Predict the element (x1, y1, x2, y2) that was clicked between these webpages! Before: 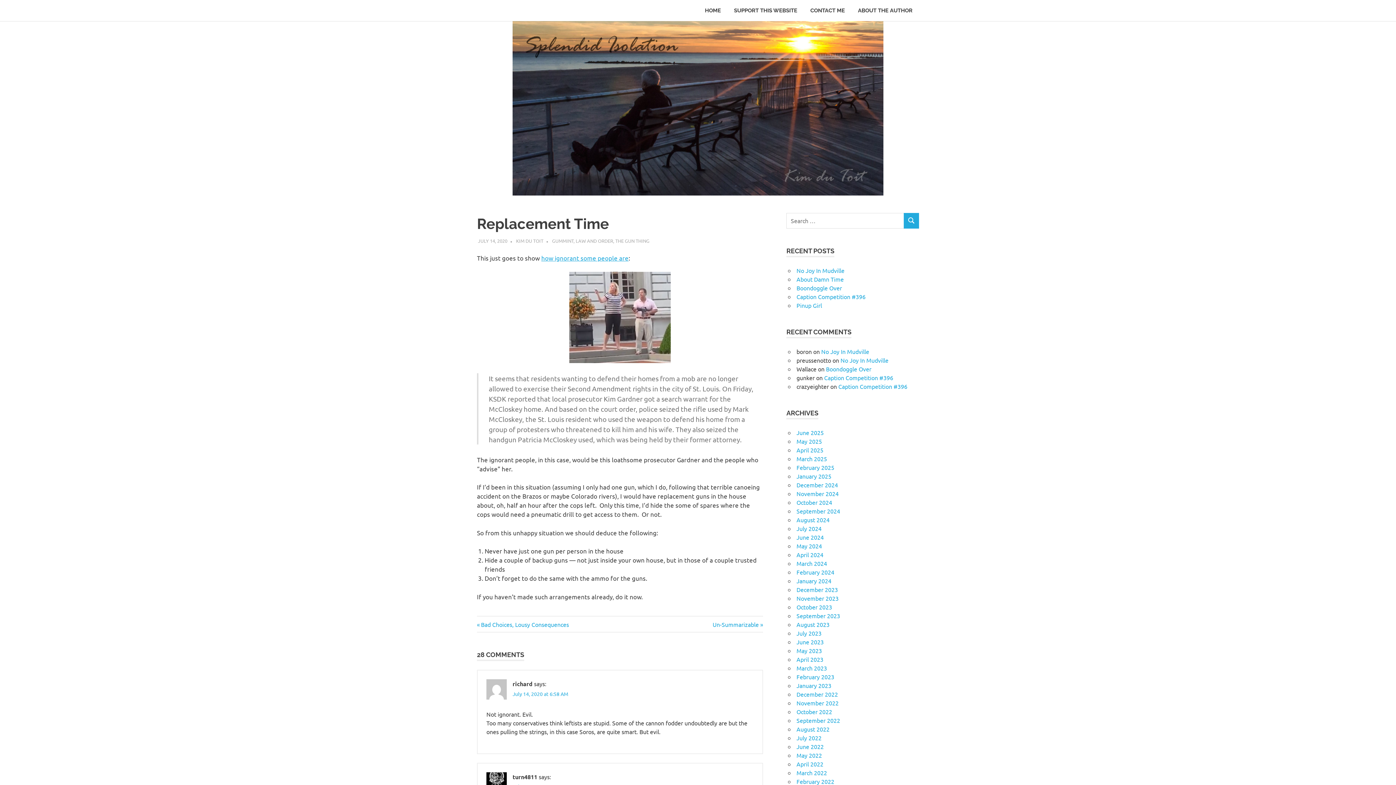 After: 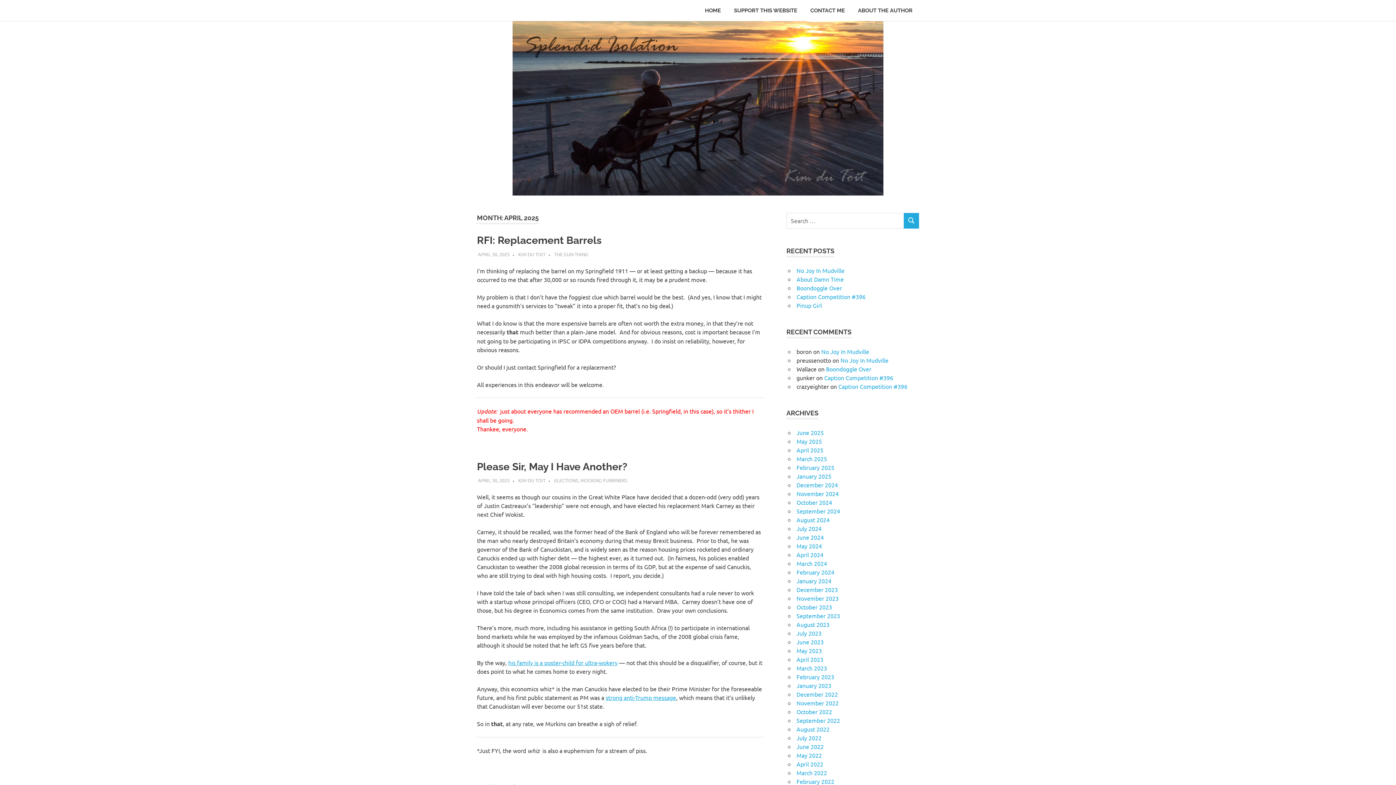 Action: bbox: (796, 446, 823, 453) label: April 2025